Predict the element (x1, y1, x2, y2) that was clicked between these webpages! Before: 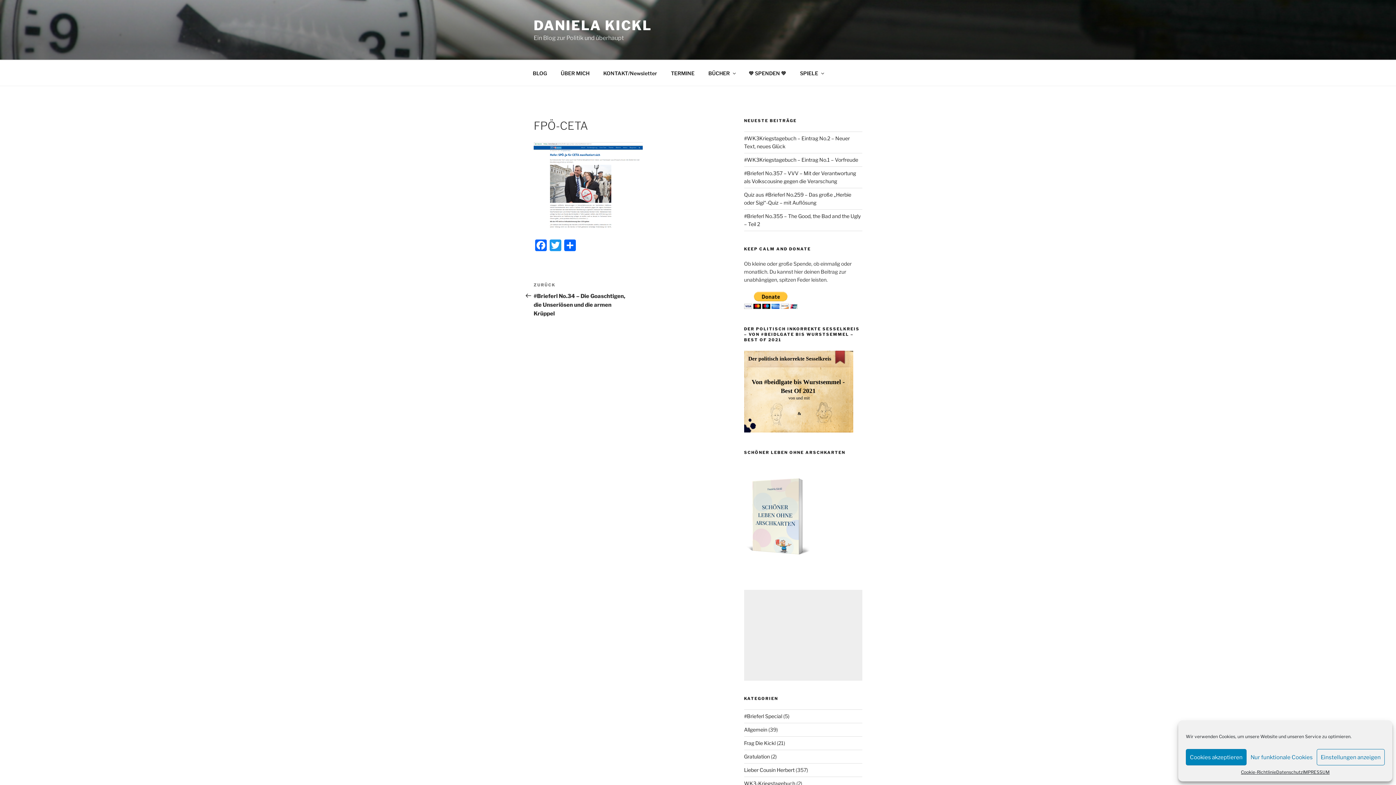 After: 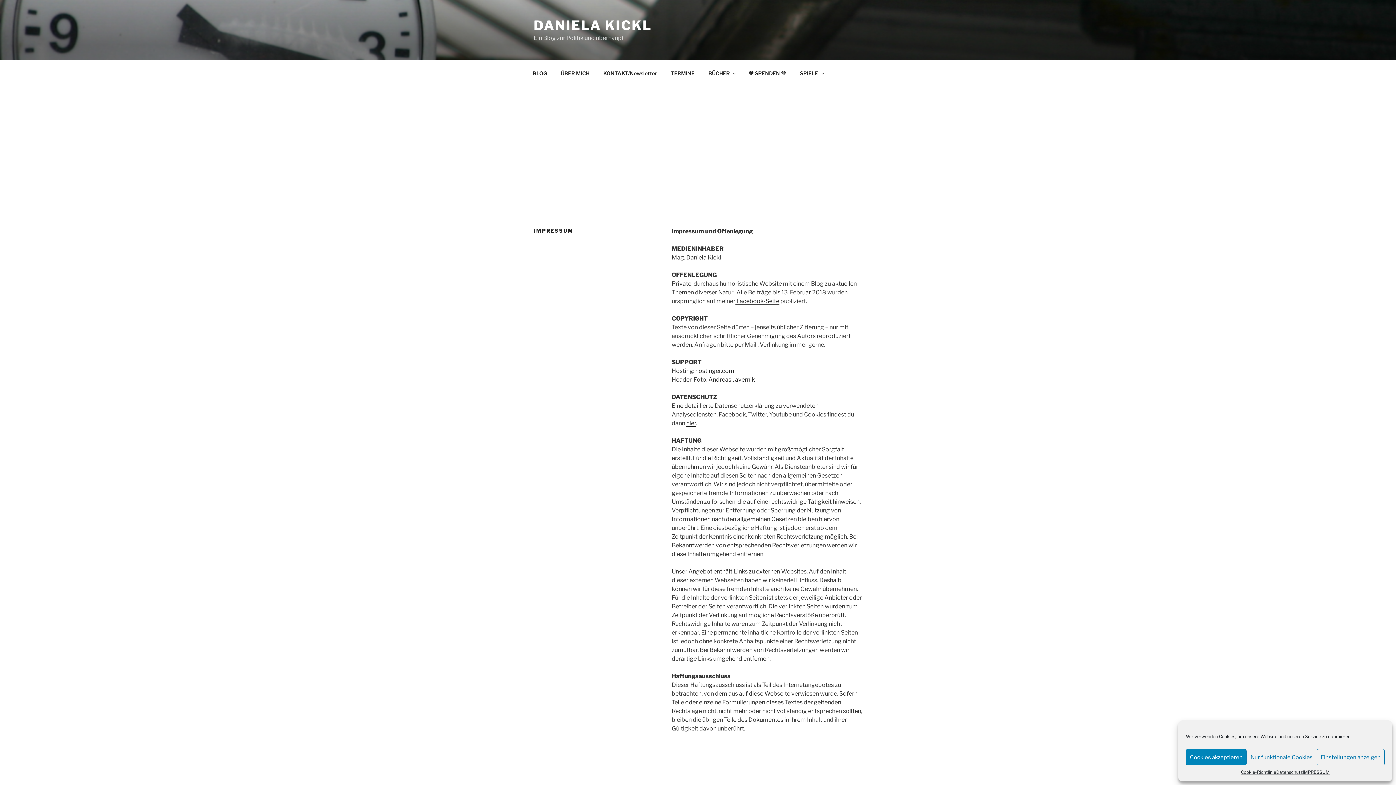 Action: bbox: (1303, 769, 1330, 776) label: IMPRESSUM